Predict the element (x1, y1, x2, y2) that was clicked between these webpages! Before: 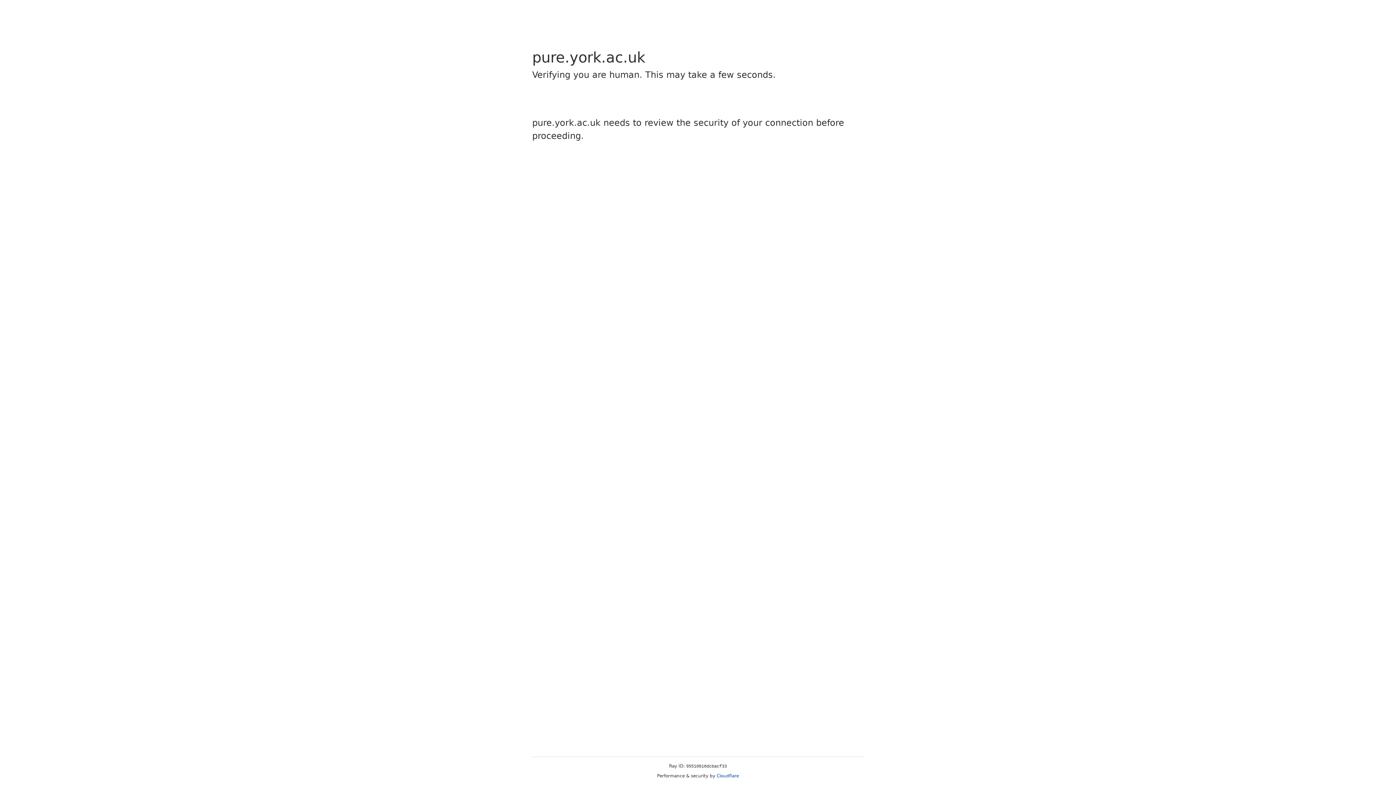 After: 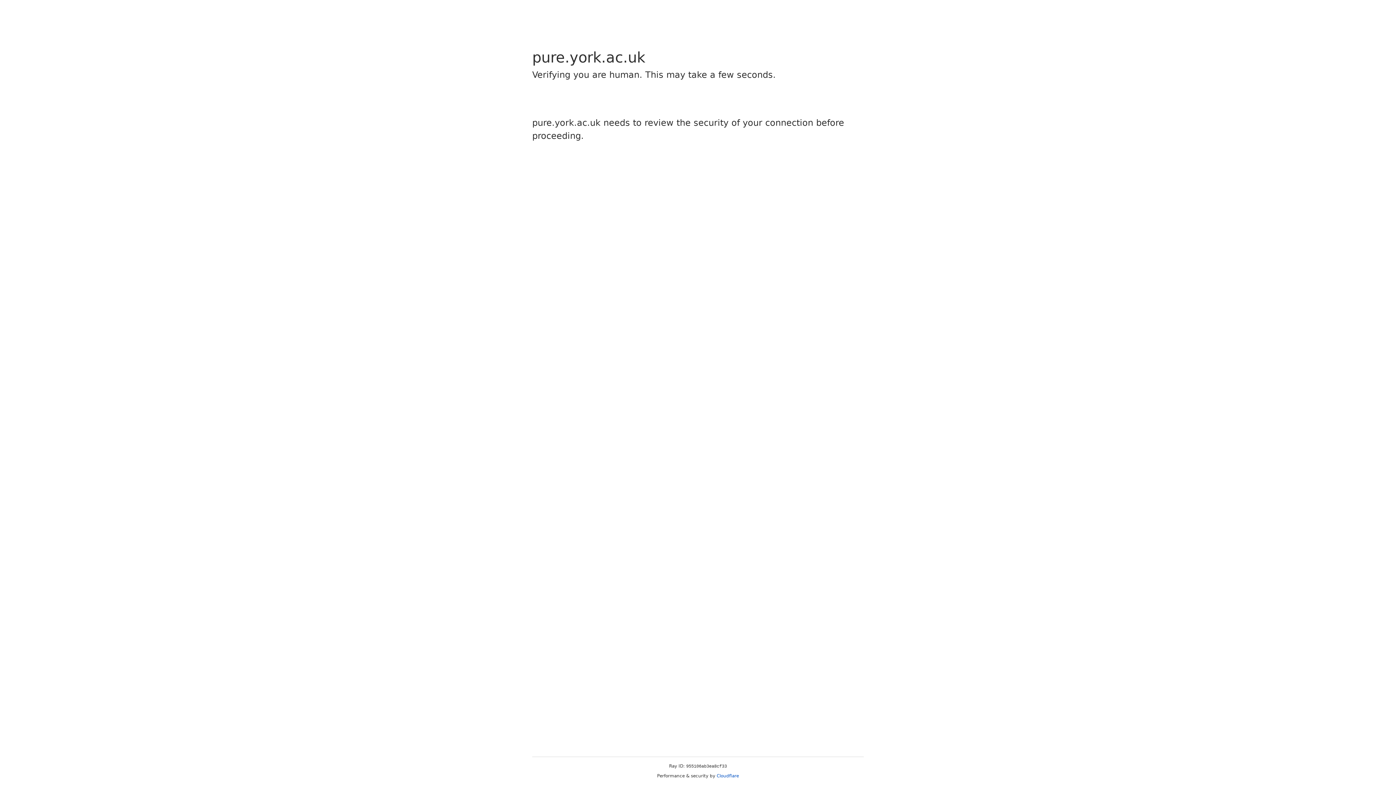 Action: bbox: (716, 773, 739, 778) label: Cloudflare